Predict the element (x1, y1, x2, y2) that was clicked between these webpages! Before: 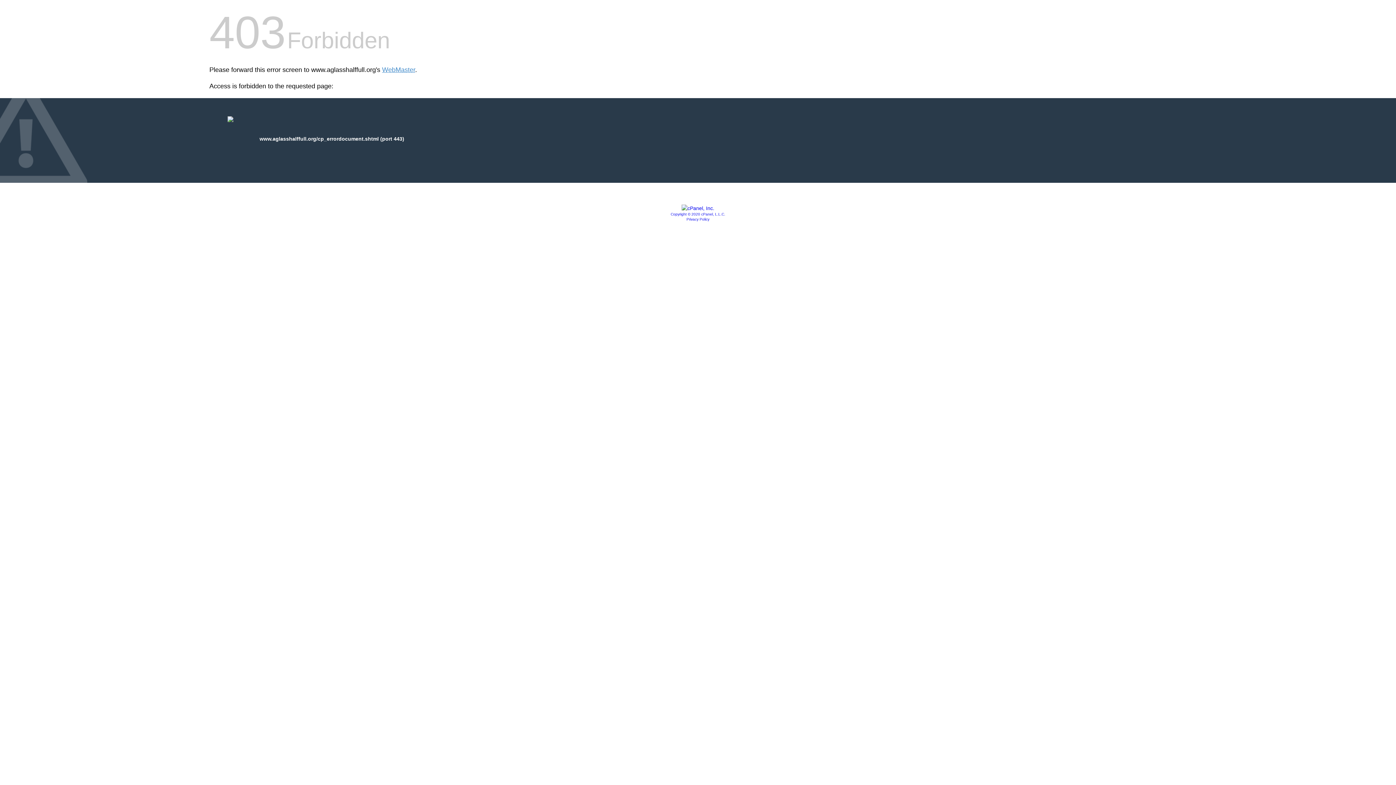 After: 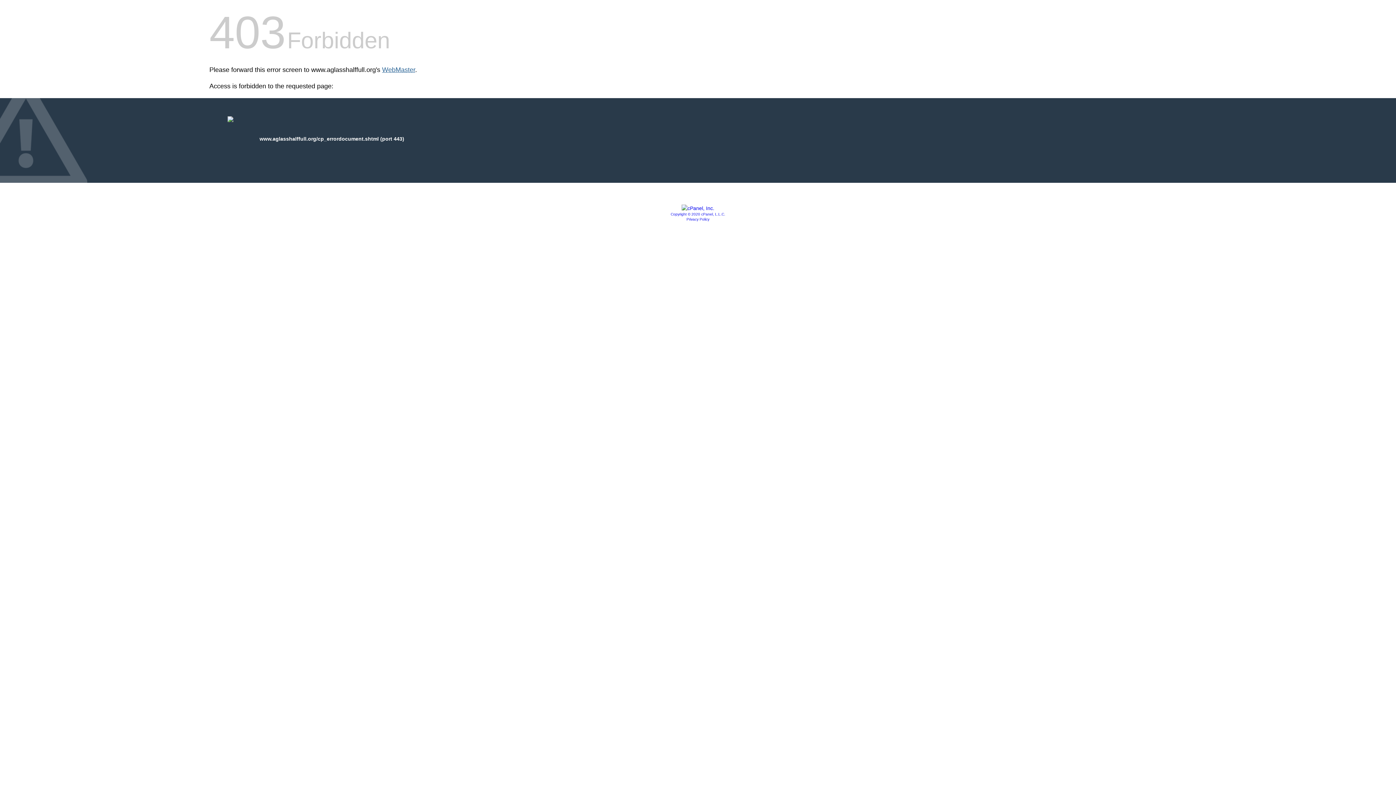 Action: label: WebMaster bbox: (382, 66, 415, 73)